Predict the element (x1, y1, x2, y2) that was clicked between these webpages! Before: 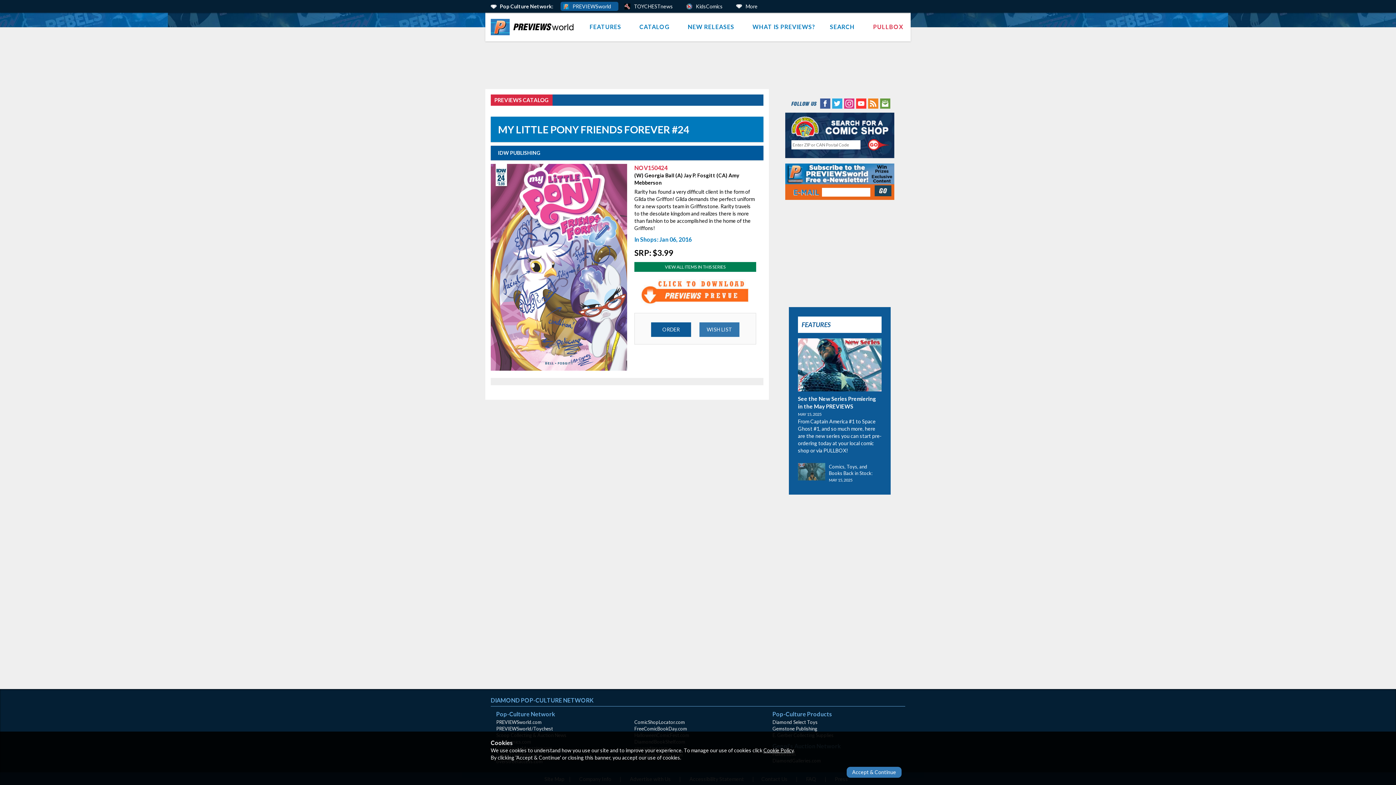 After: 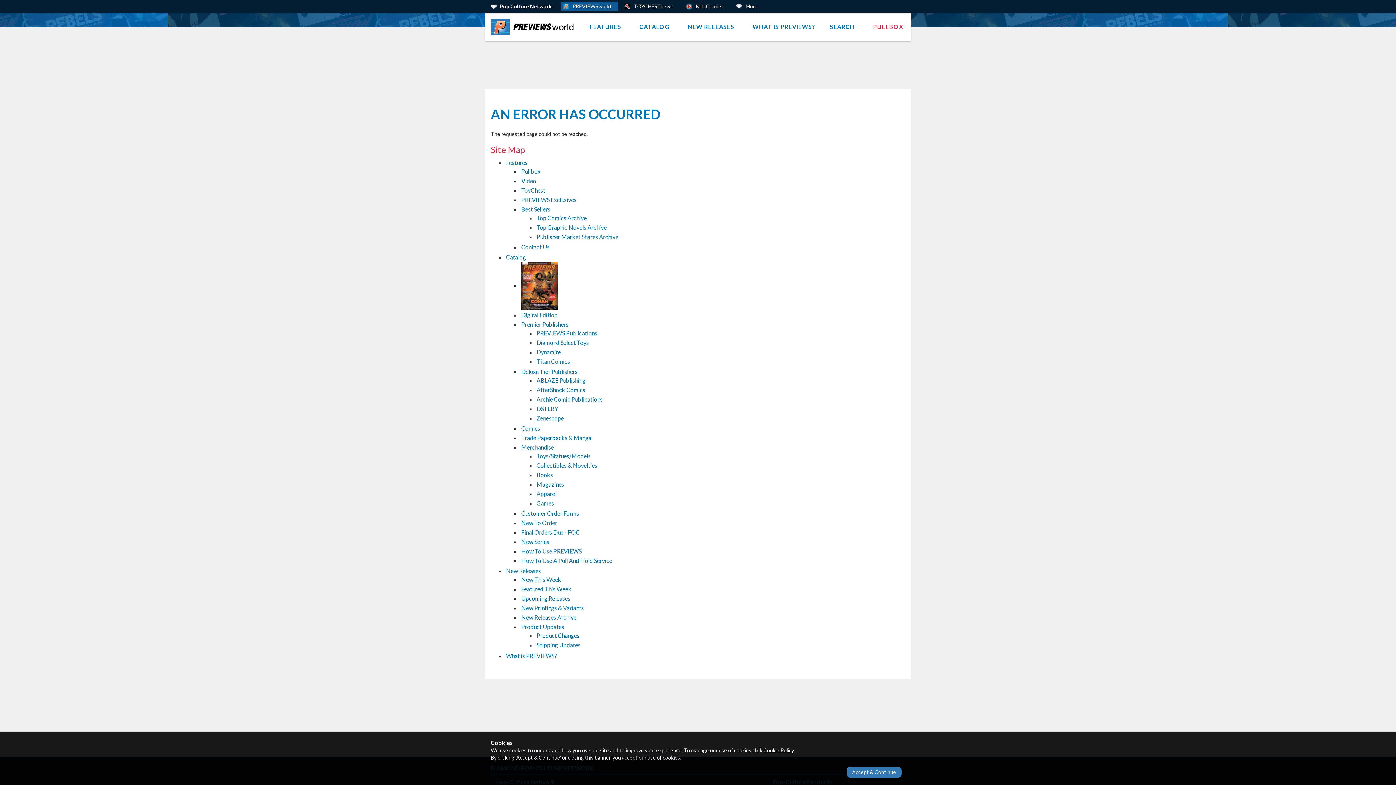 Action: bbox: (879, 99, 890, 106)